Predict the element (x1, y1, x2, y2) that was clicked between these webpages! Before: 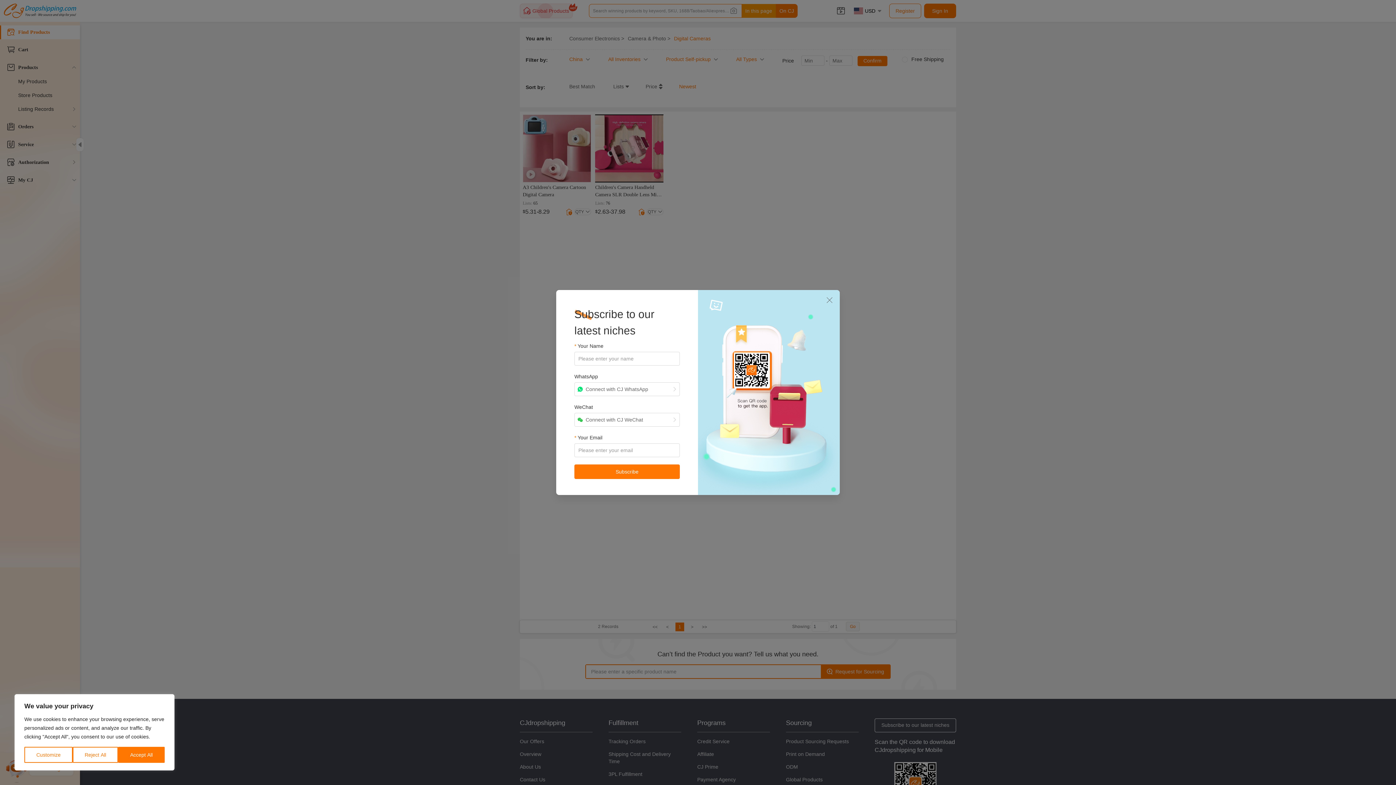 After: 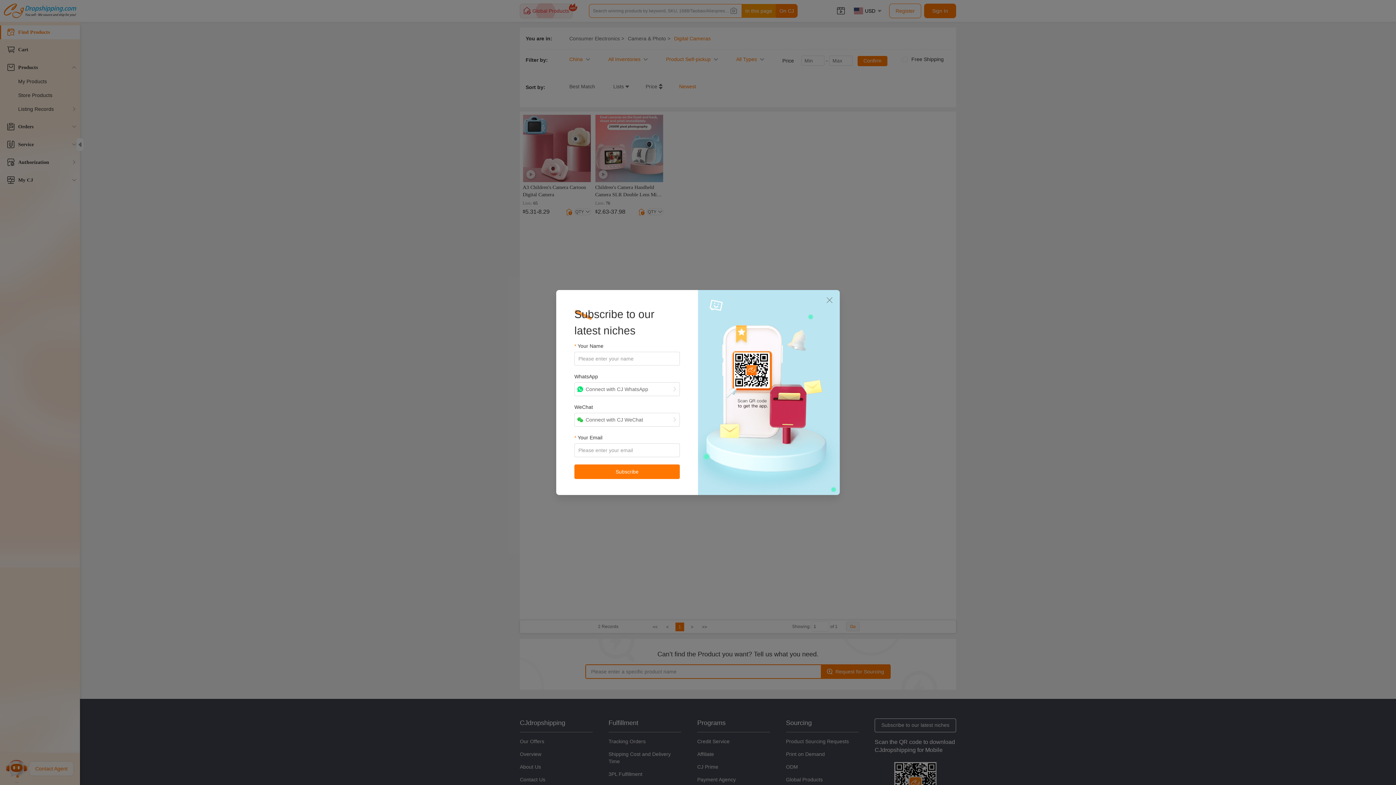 Action: label: Accept All bbox: (118, 747, 164, 763)